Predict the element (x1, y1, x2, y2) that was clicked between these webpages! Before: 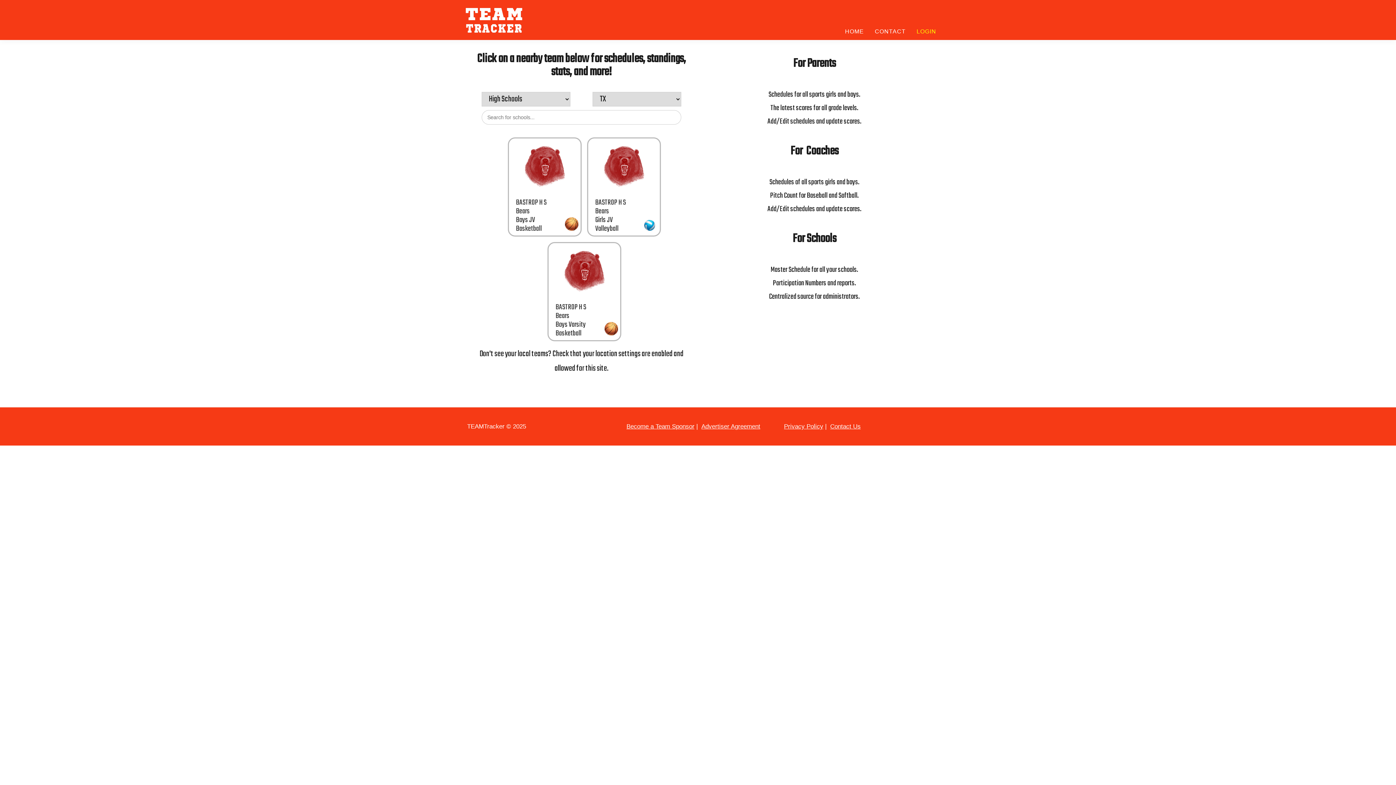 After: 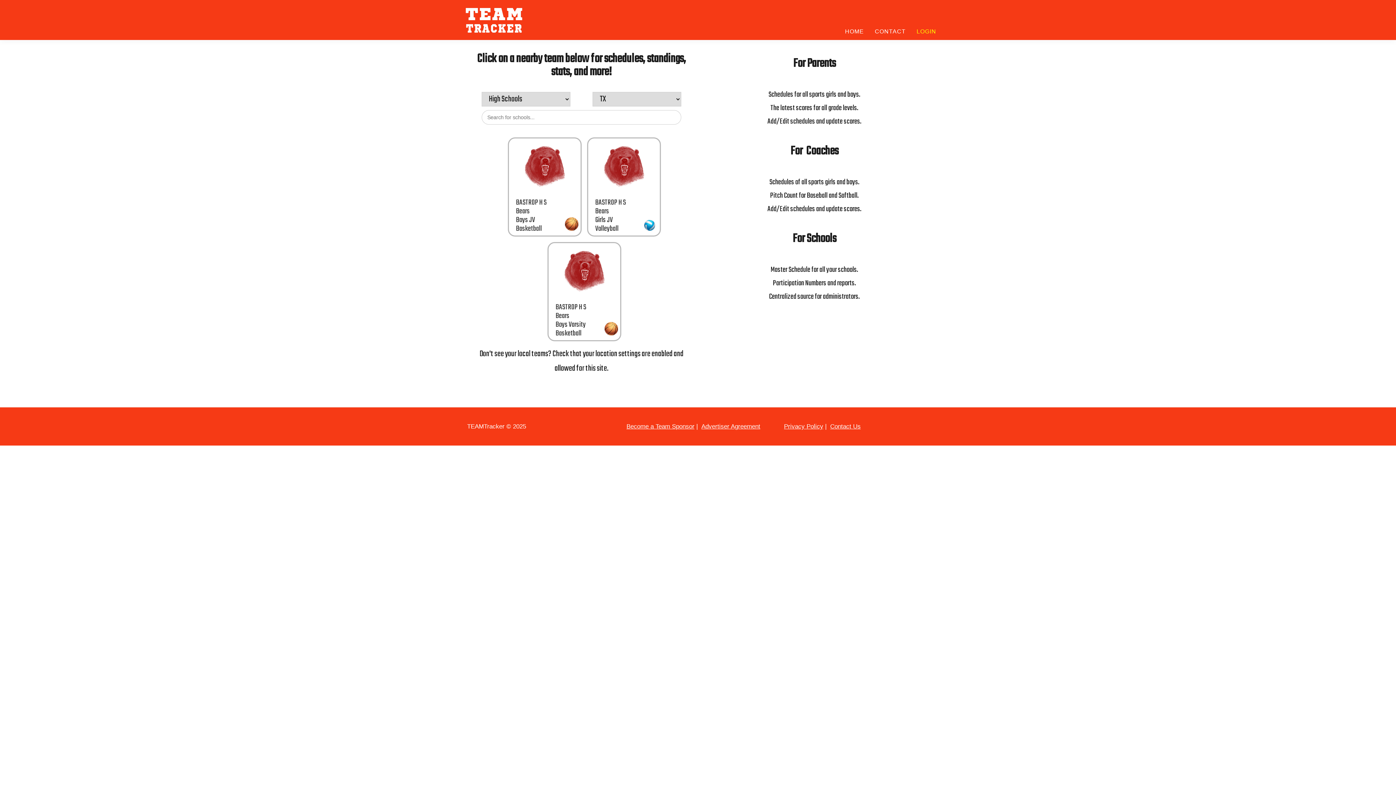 Action: bbox: (843, 19, 865, 43) label: HOME